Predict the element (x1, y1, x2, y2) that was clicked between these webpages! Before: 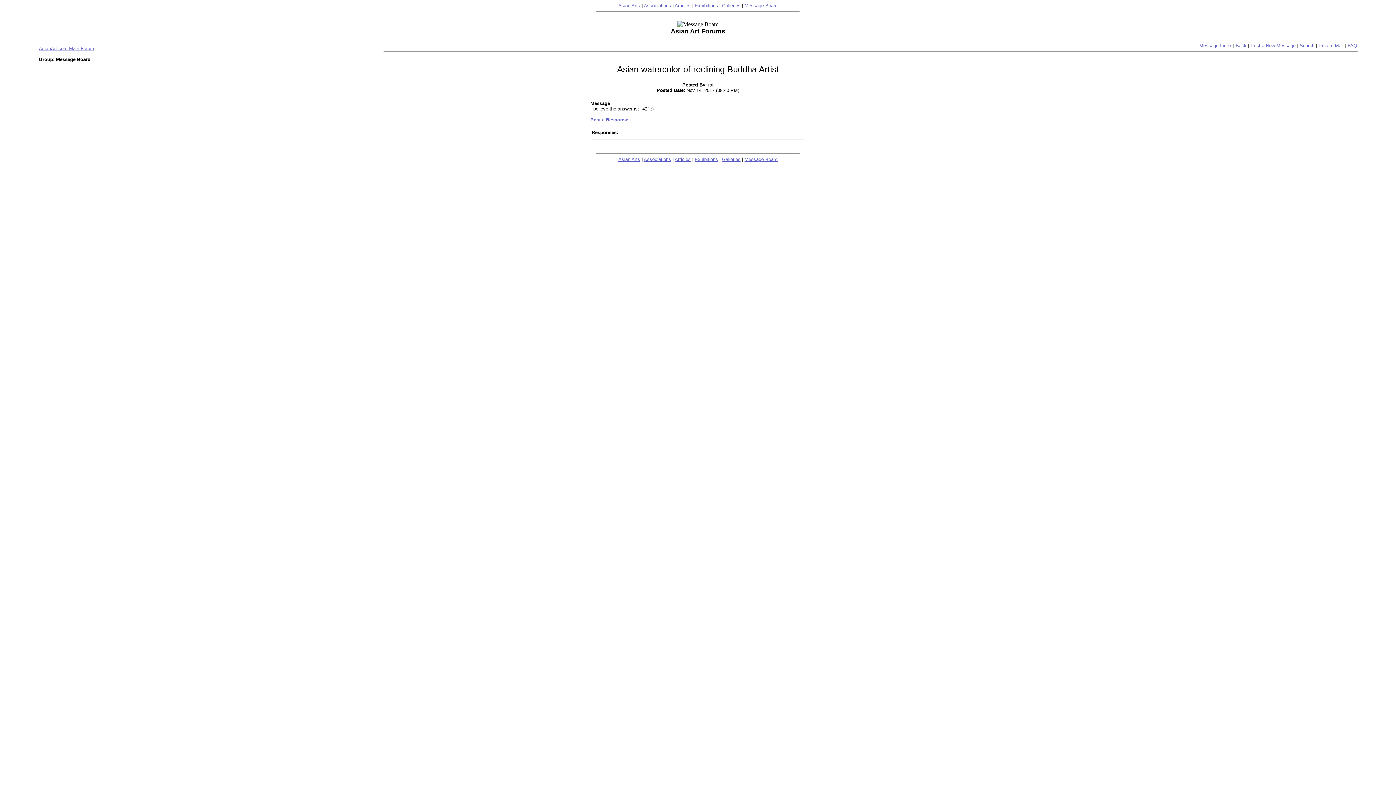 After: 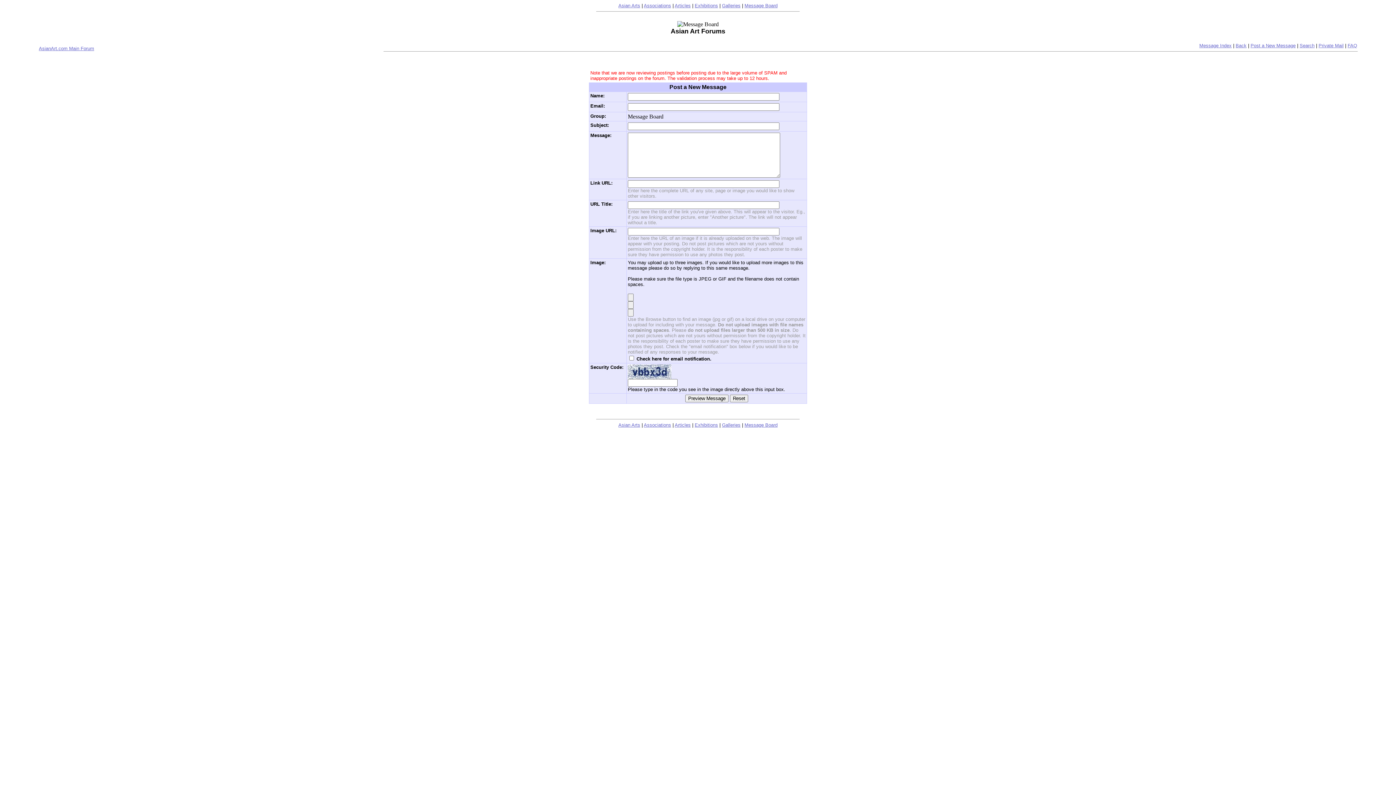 Action: bbox: (1250, 42, 1296, 48) label: Post a New Message